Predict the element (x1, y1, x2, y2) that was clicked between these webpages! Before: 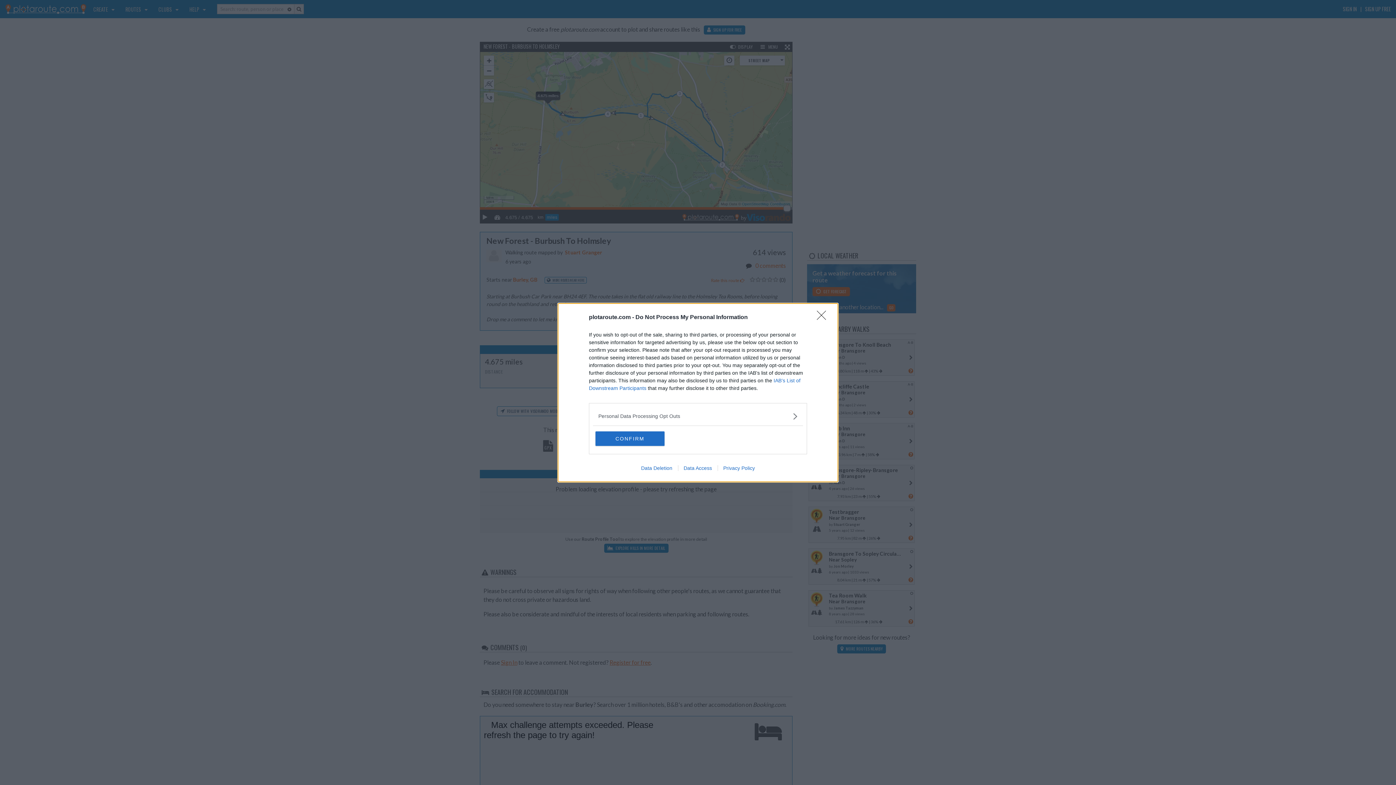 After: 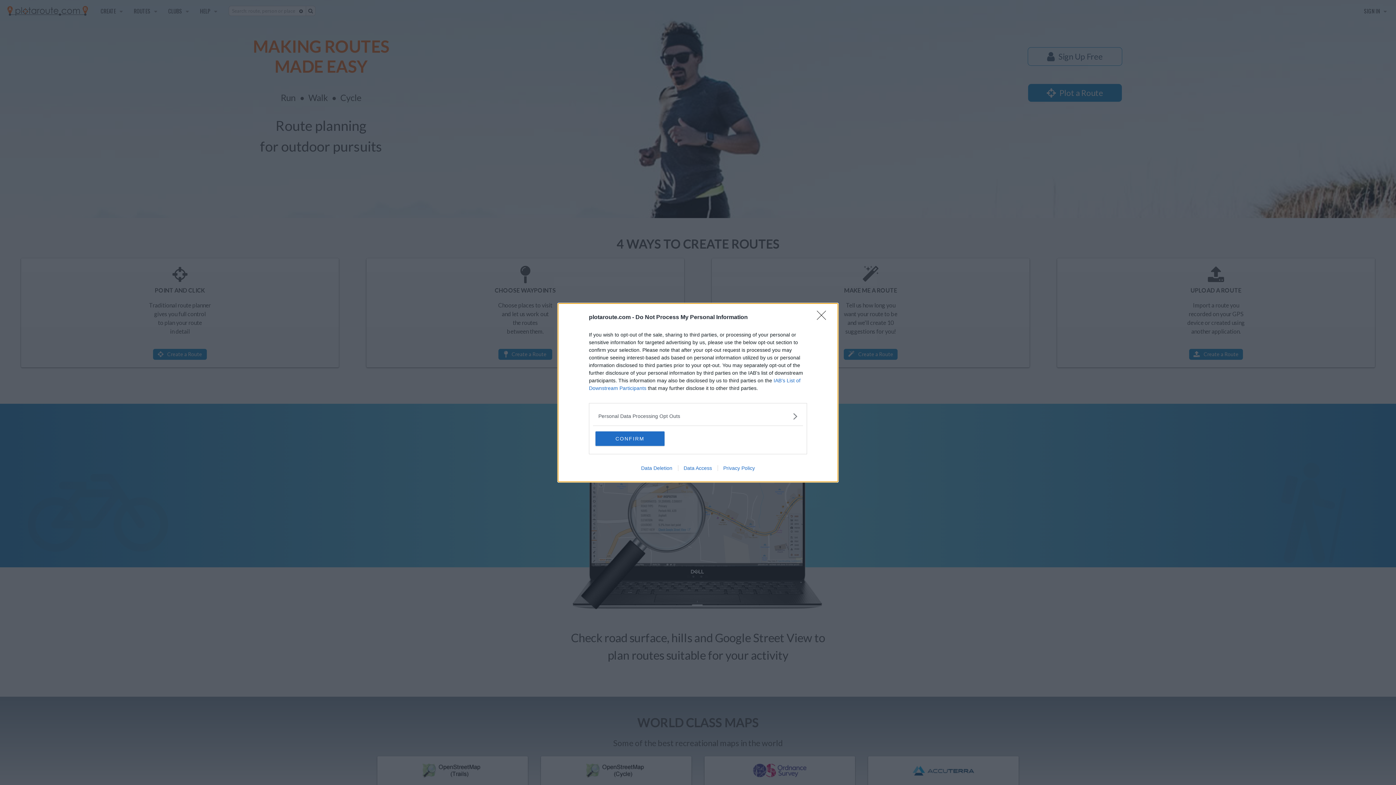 Action: label: Privacy Policy bbox: (717, 465, 760, 471)